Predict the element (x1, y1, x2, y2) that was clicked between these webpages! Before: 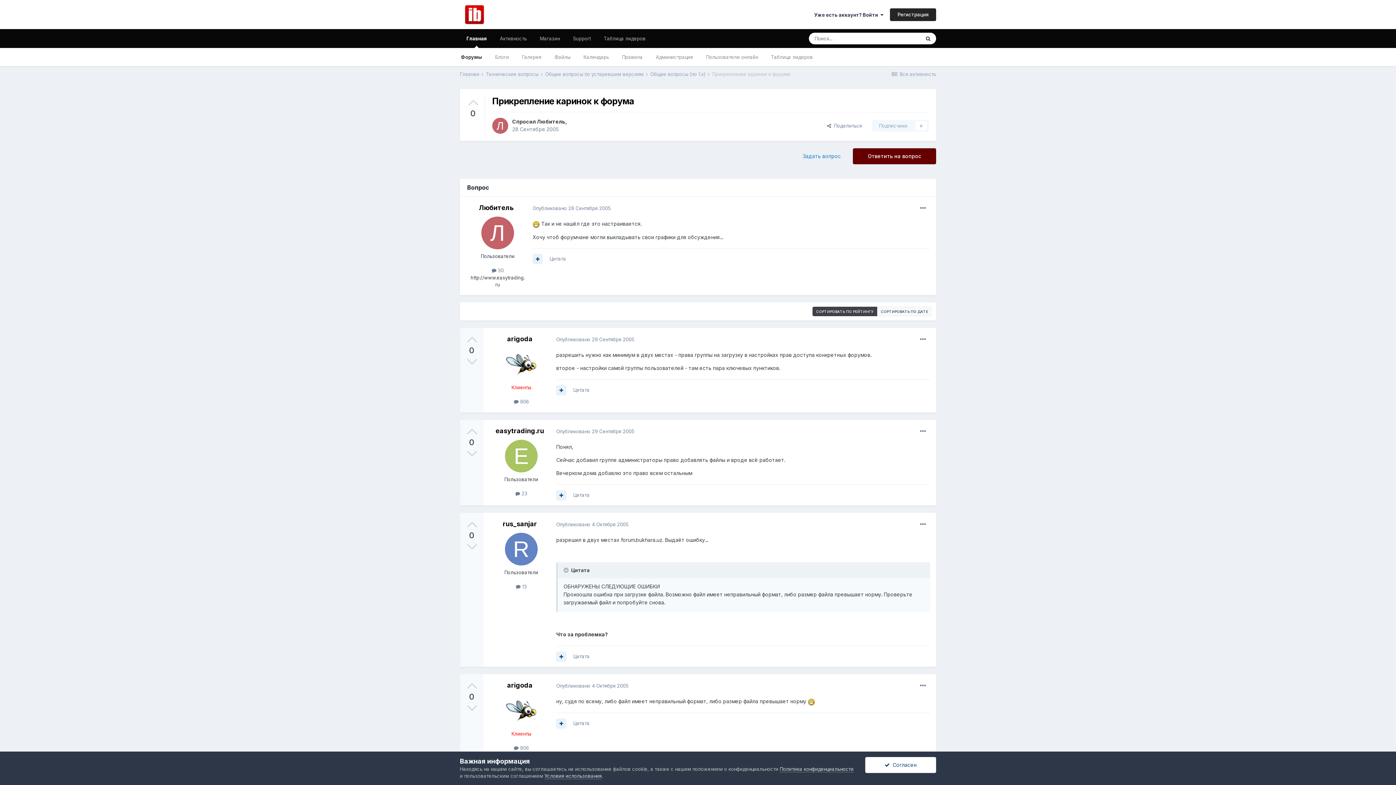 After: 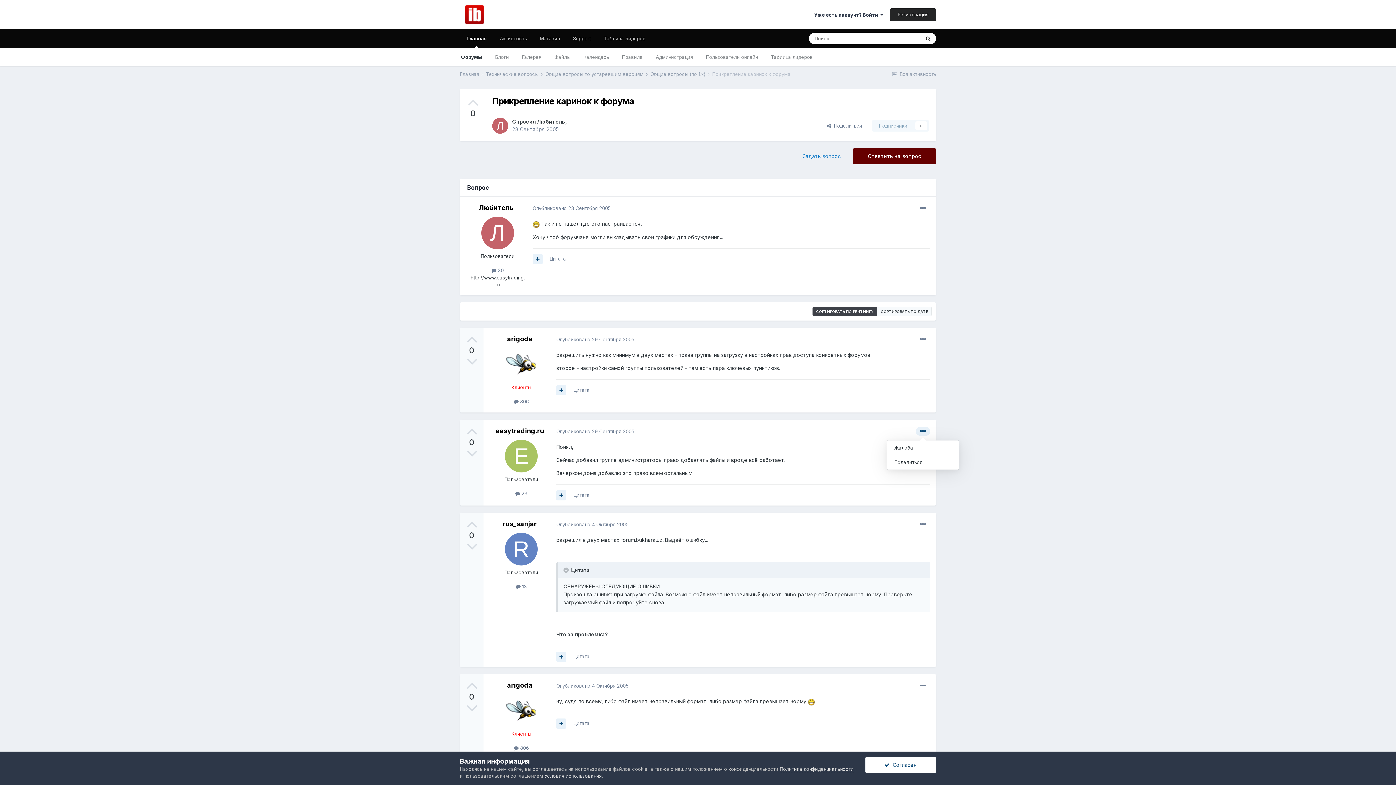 Action: bbox: (916, 427, 930, 436)